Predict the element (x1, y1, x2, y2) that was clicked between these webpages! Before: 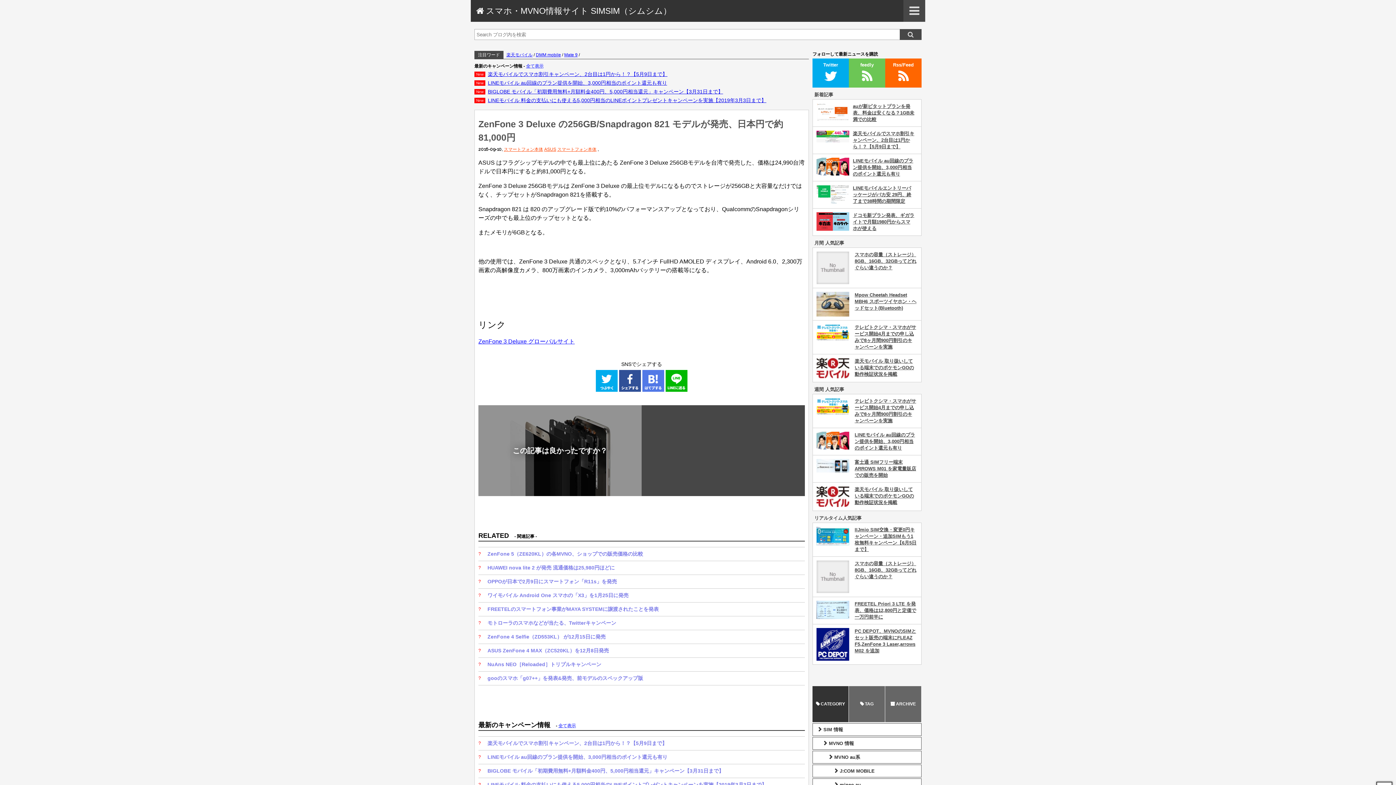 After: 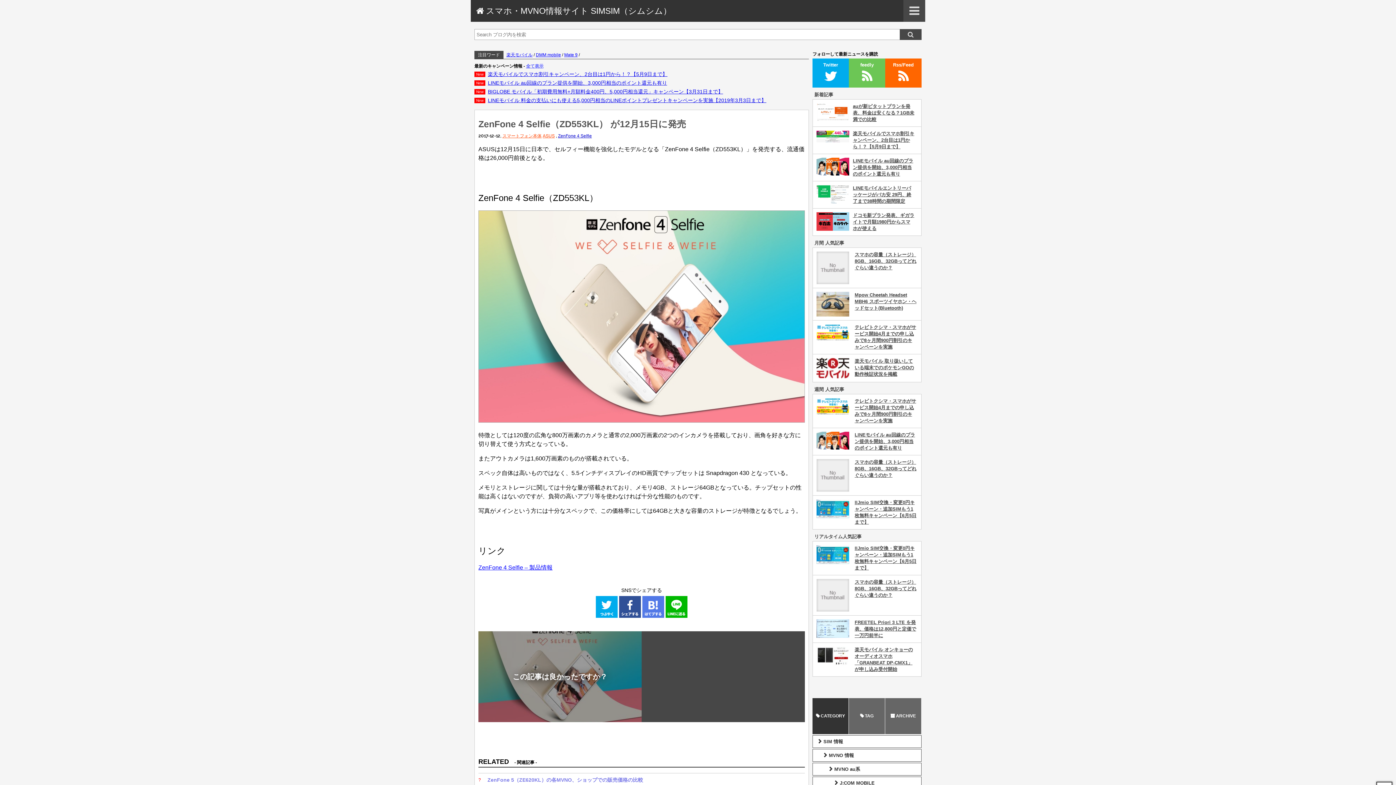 Action: label: ZenFone 4 Selfie（ZD553KL） が12月15日に発売 bbox: (478, 630, 805, 644)